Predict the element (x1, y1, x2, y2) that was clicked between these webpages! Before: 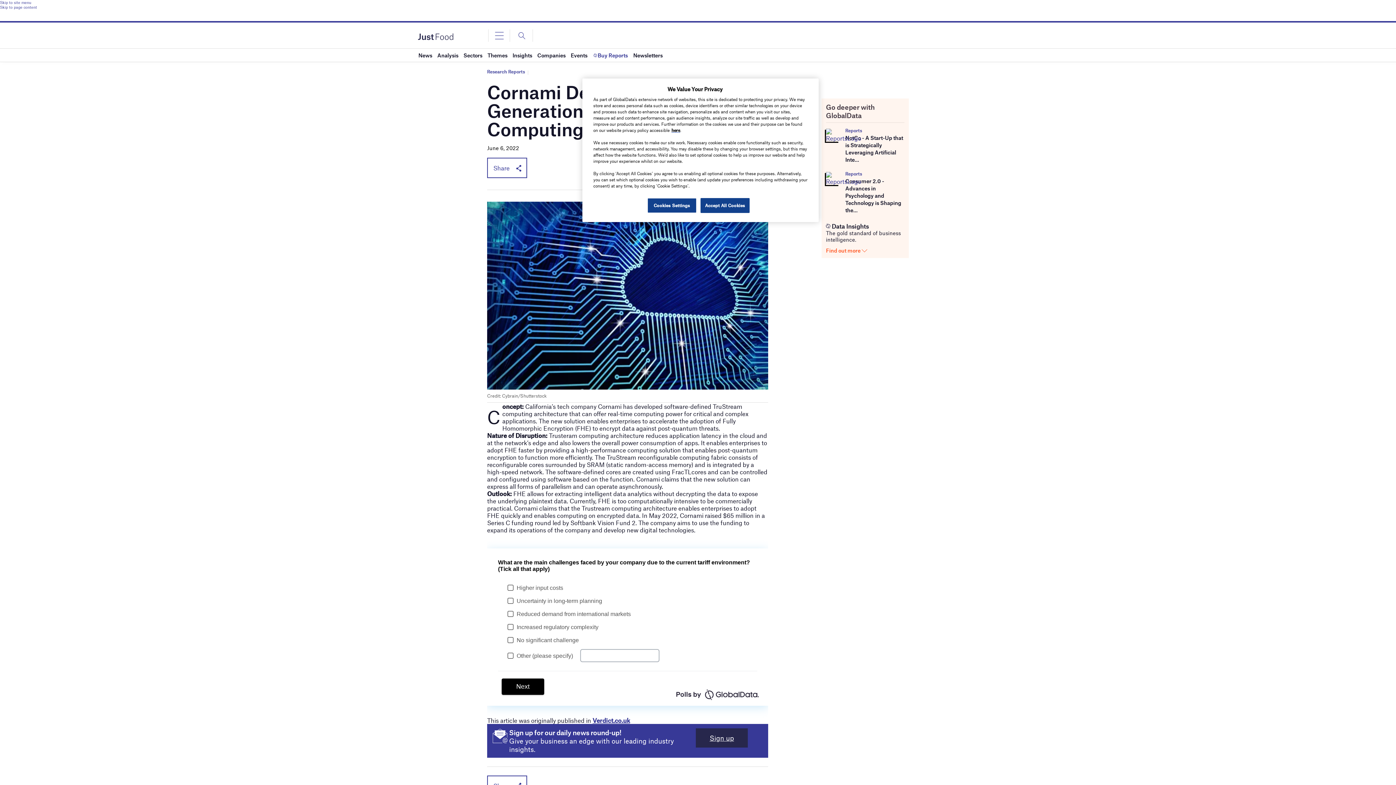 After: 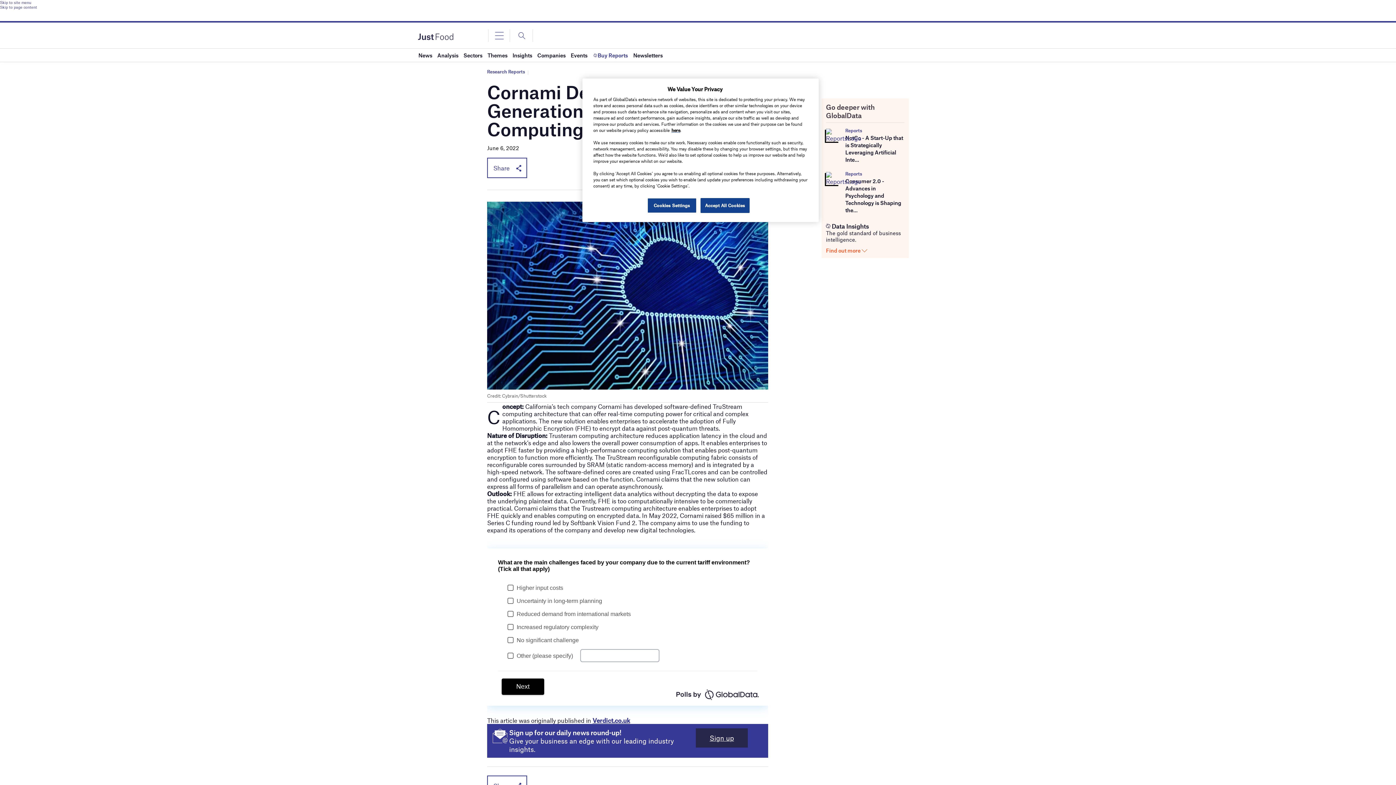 Action: label: Verdict.co.uk bbox: (592, 717, 630, 724)